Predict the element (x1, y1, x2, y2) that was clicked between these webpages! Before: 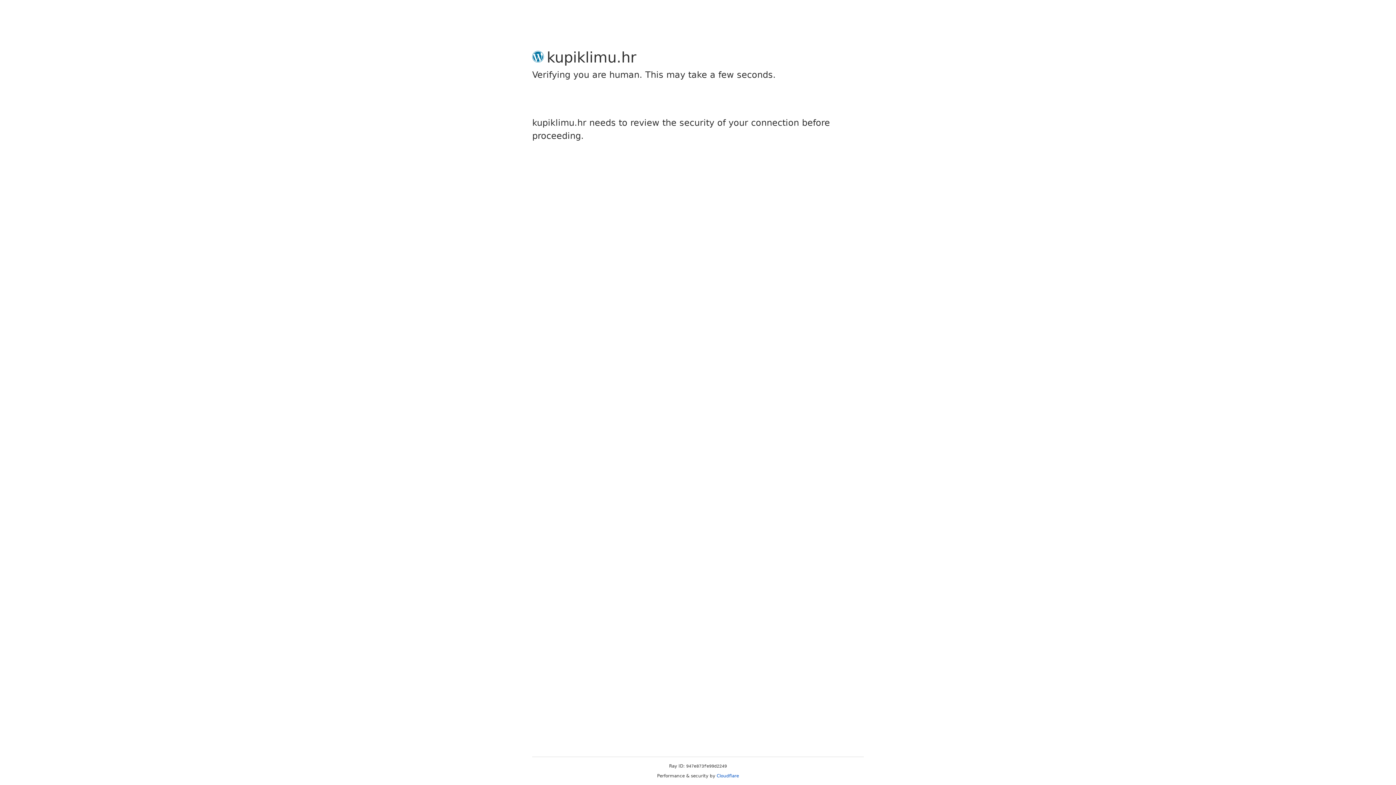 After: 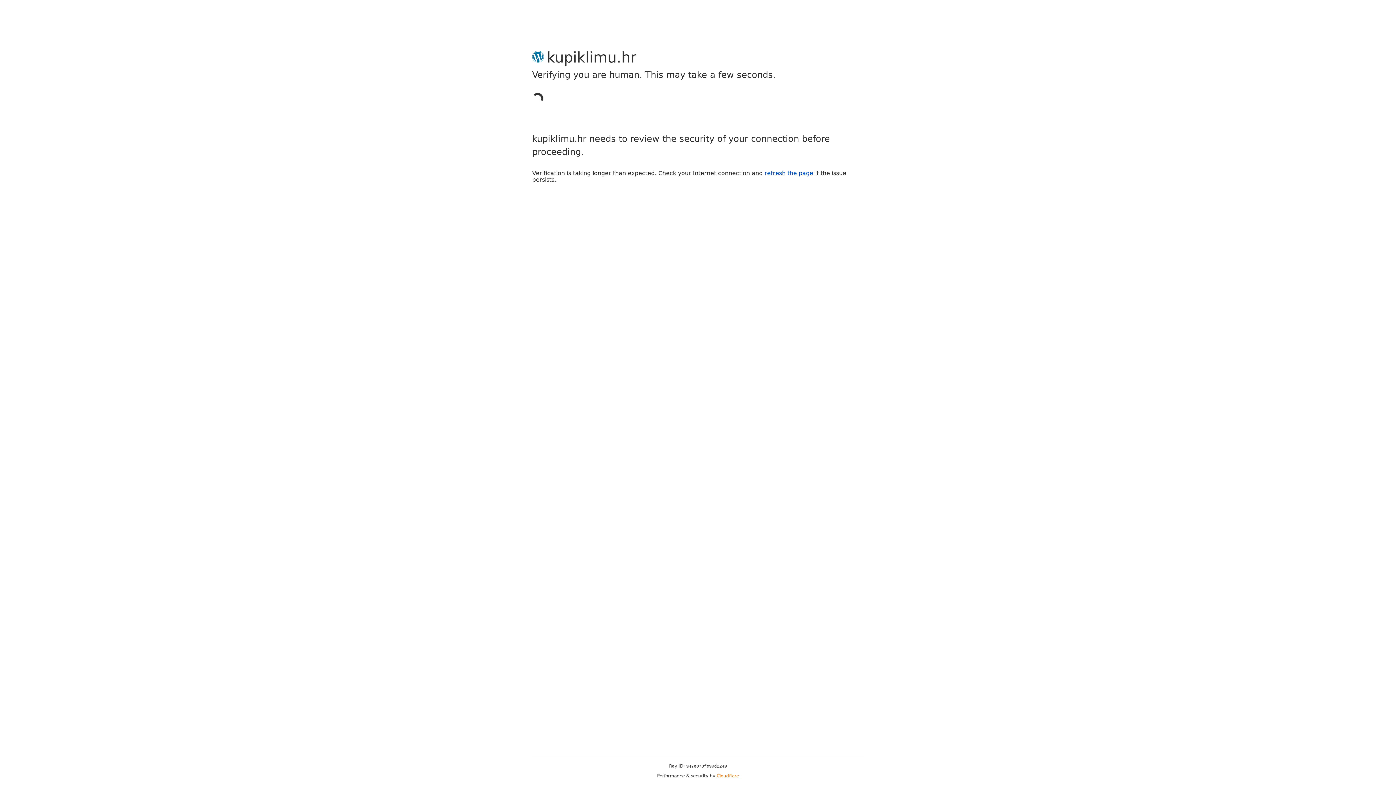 Action: label: Cloudflare bbox: (716, 773, 739, 778)